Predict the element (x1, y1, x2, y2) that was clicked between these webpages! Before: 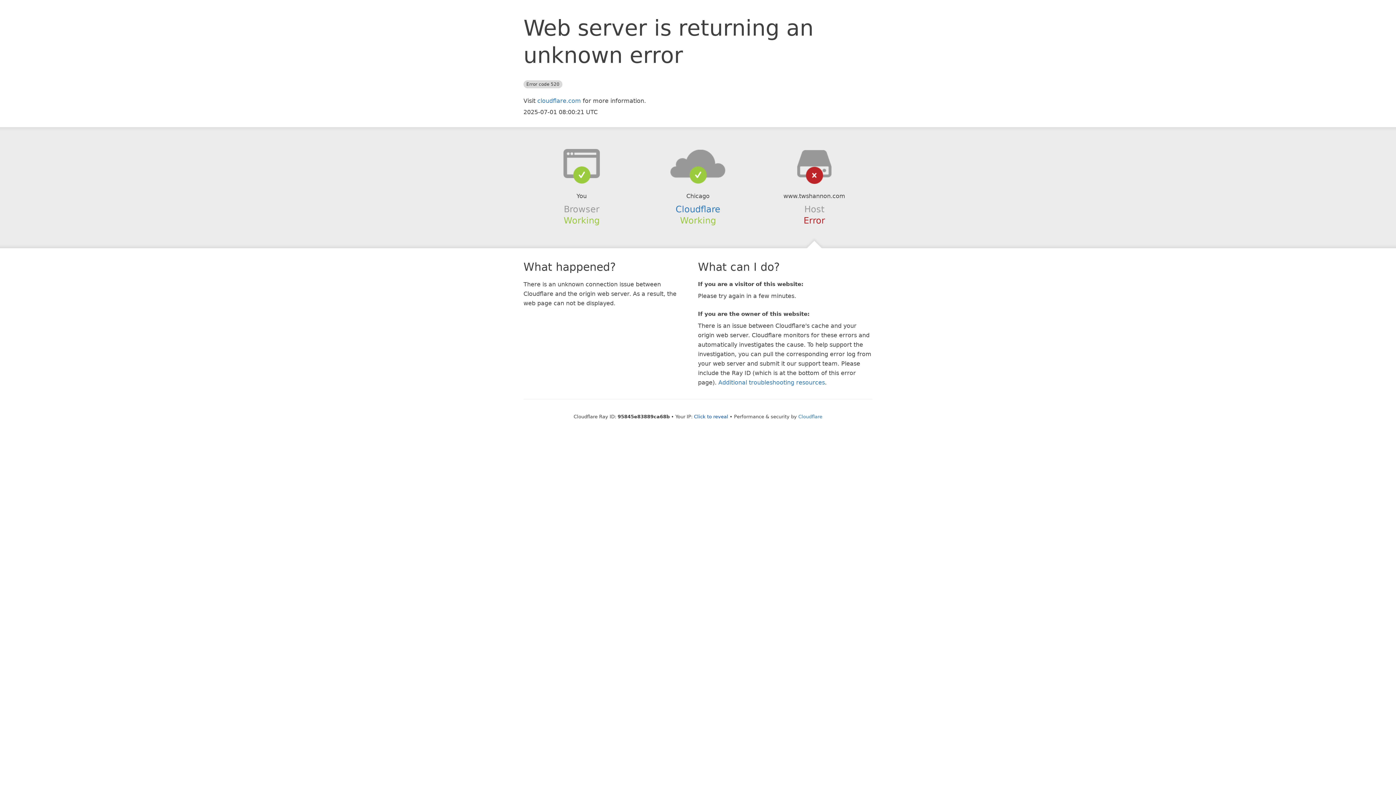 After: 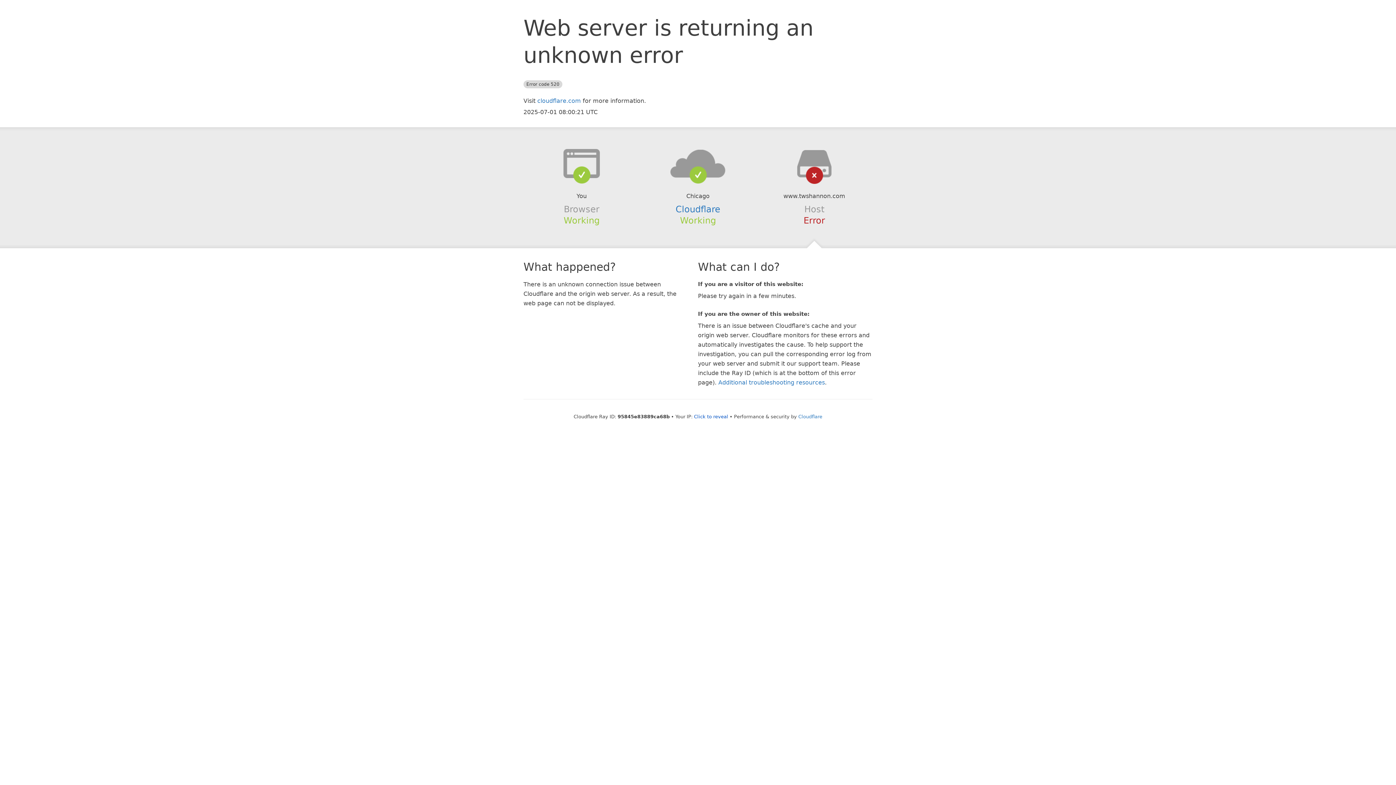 Action: bbox: (639, 148, 756, 178)